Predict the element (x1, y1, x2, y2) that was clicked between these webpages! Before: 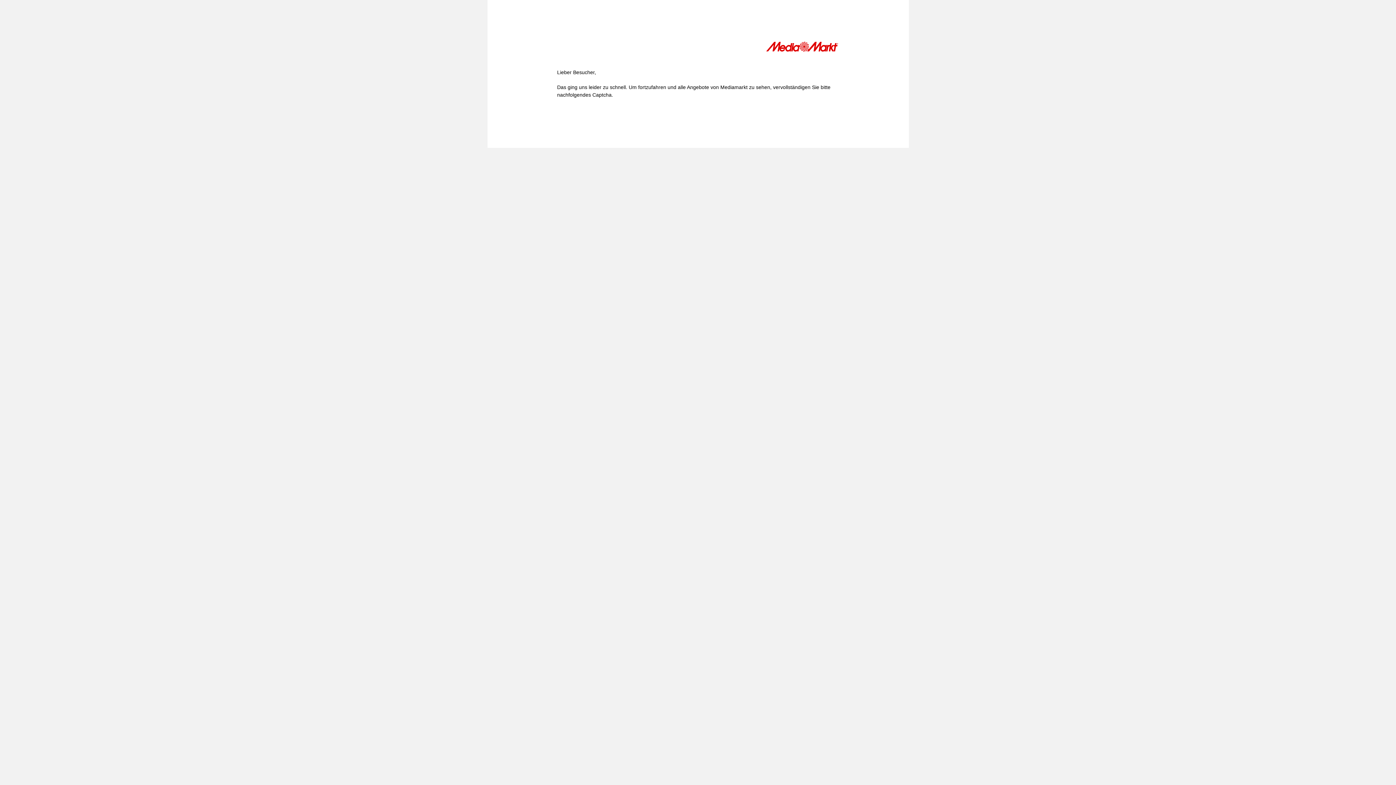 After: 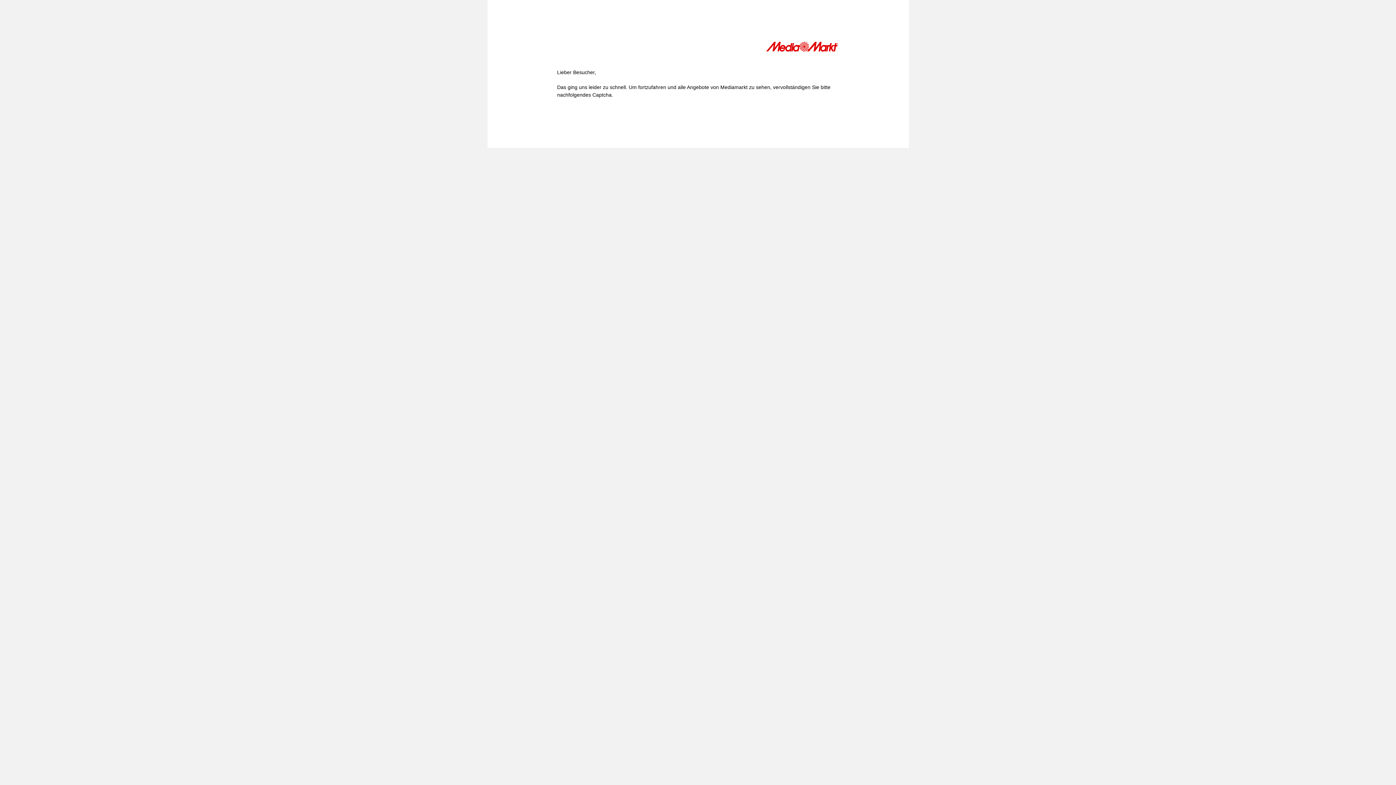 Action: bbox: (766, 41, 839, 54)